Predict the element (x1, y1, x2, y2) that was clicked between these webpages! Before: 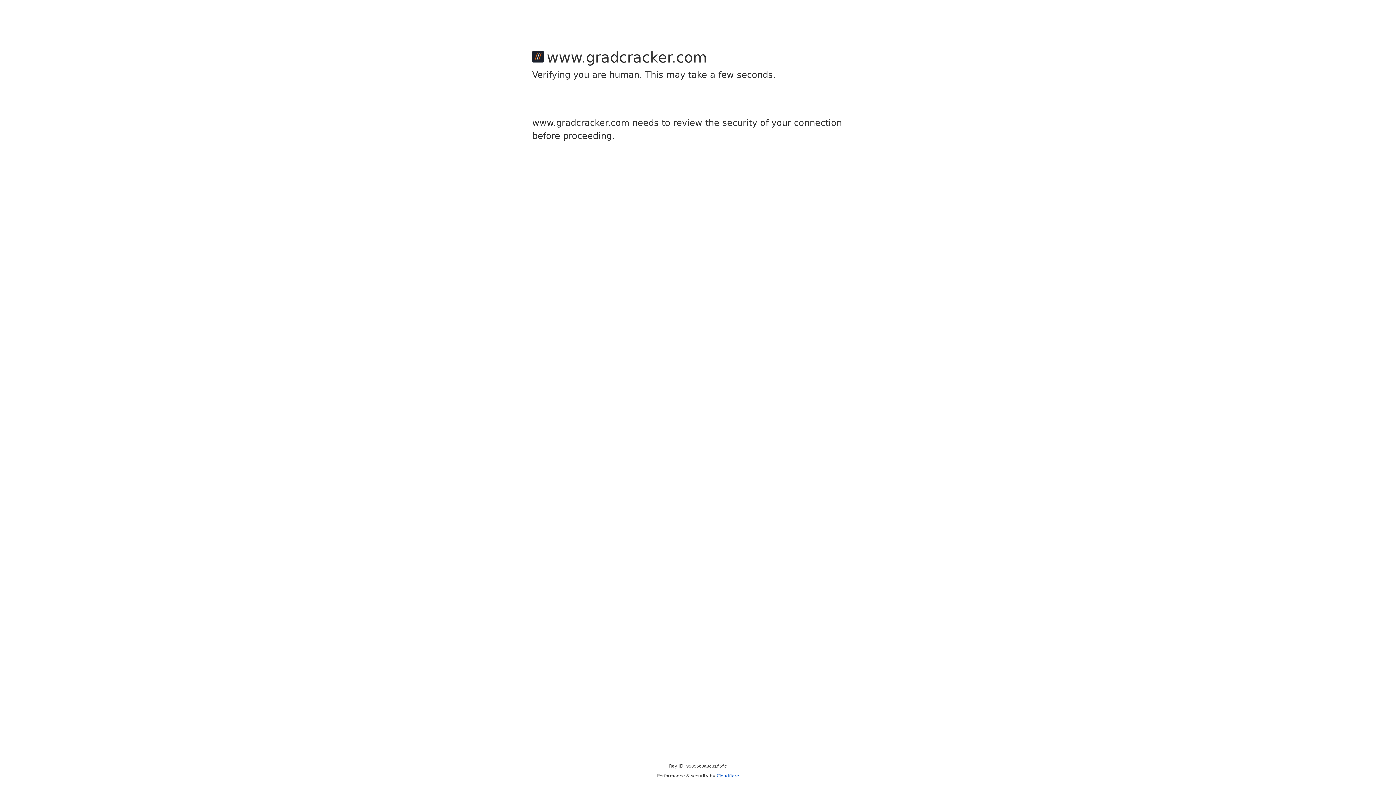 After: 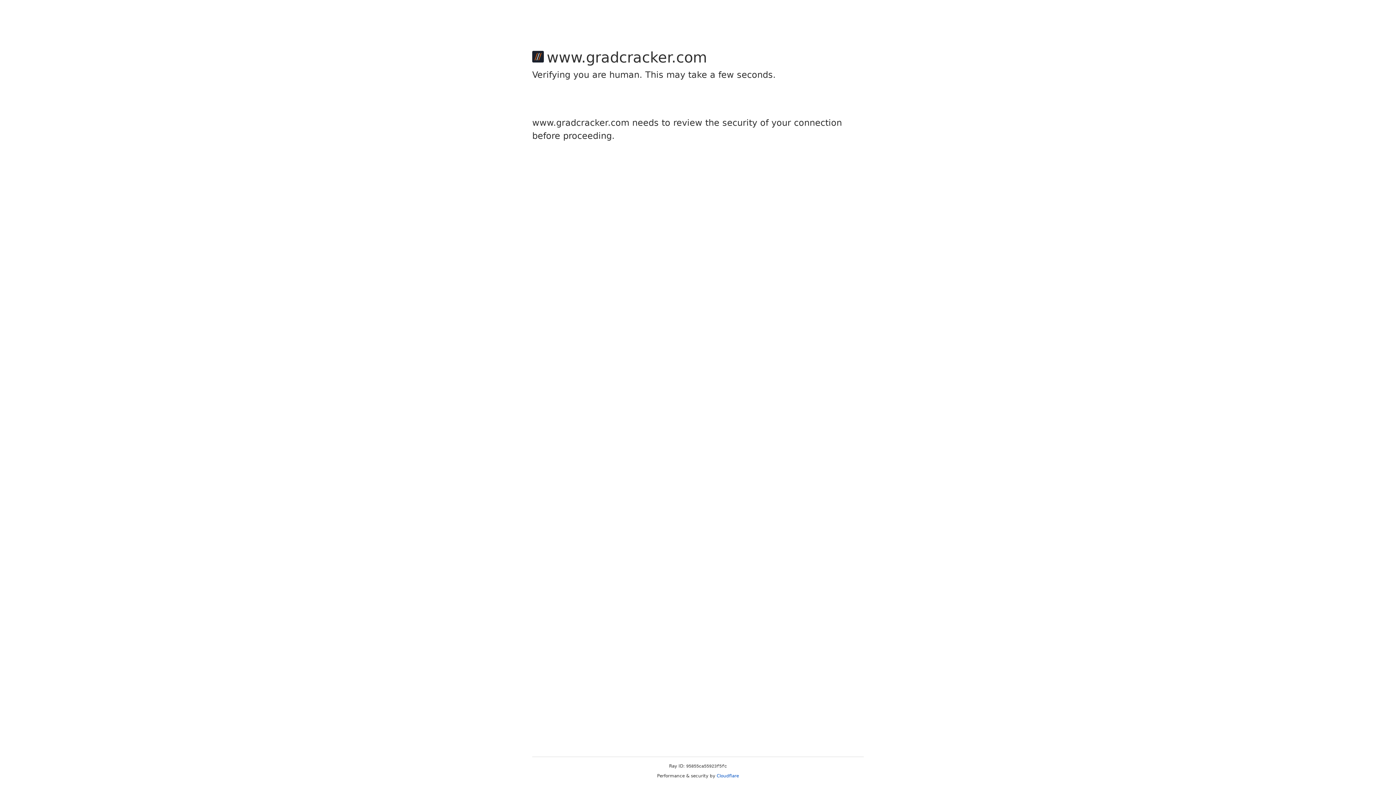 Action: label: Cloudflare bbox: (716, 773, 739, 778)